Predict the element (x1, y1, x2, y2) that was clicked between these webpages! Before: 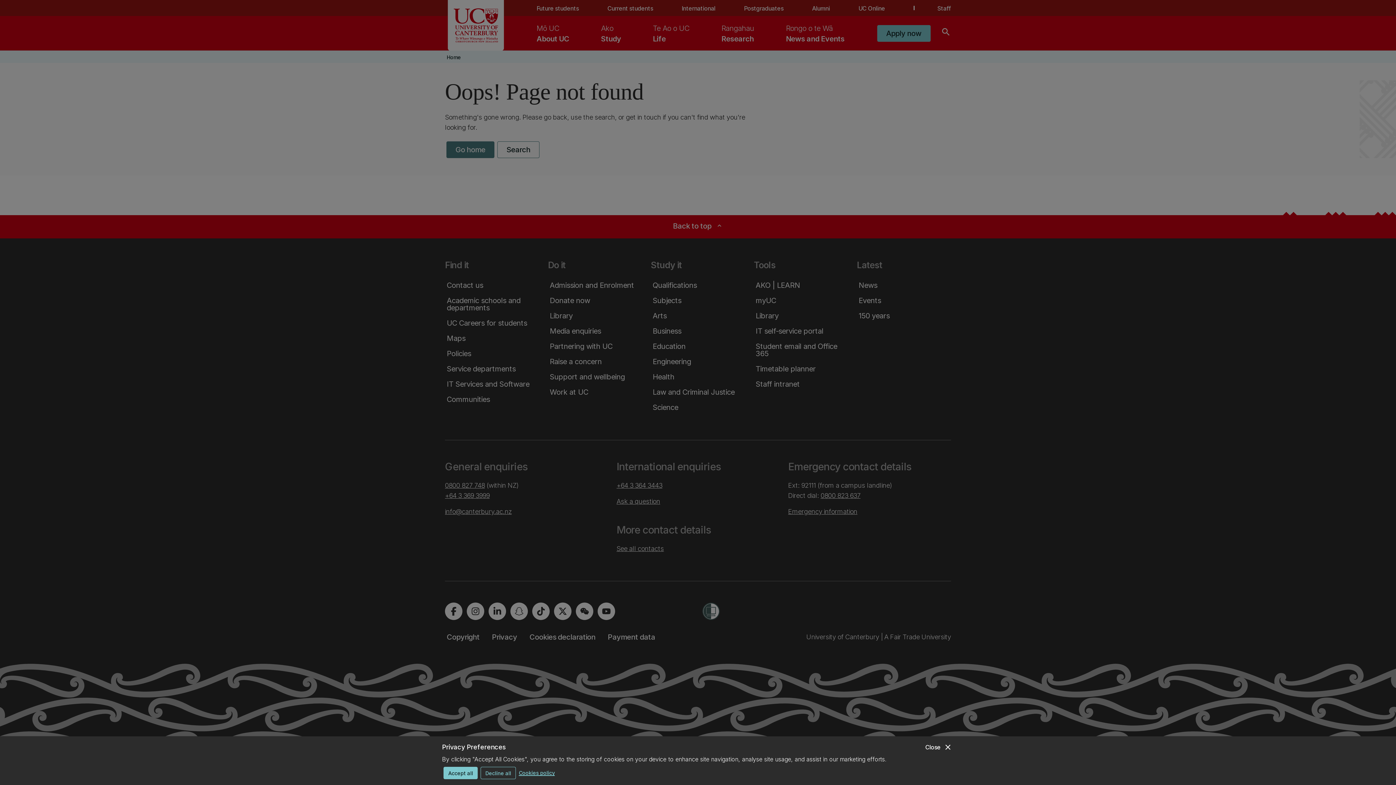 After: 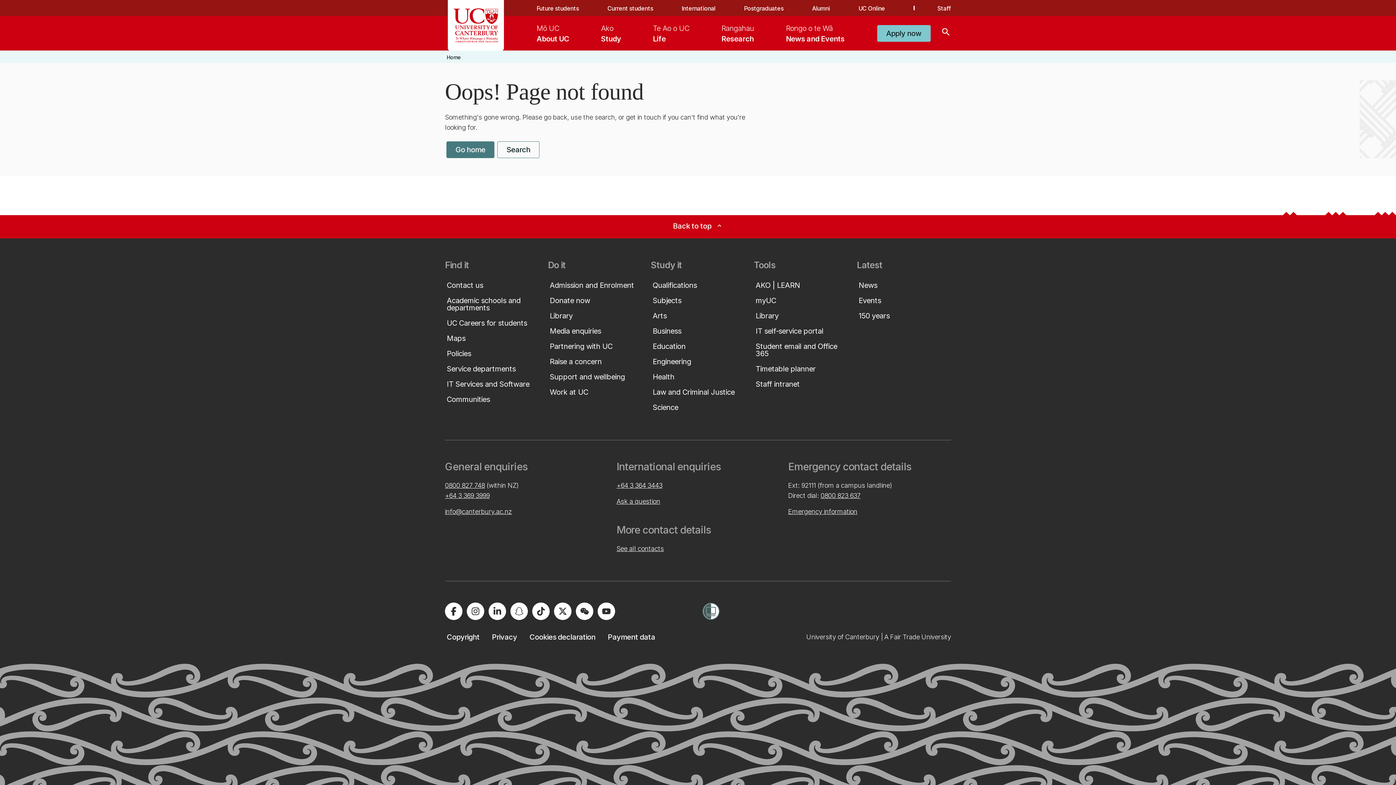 Action: label: Accept all bbox: (443, 767, 477, 779)